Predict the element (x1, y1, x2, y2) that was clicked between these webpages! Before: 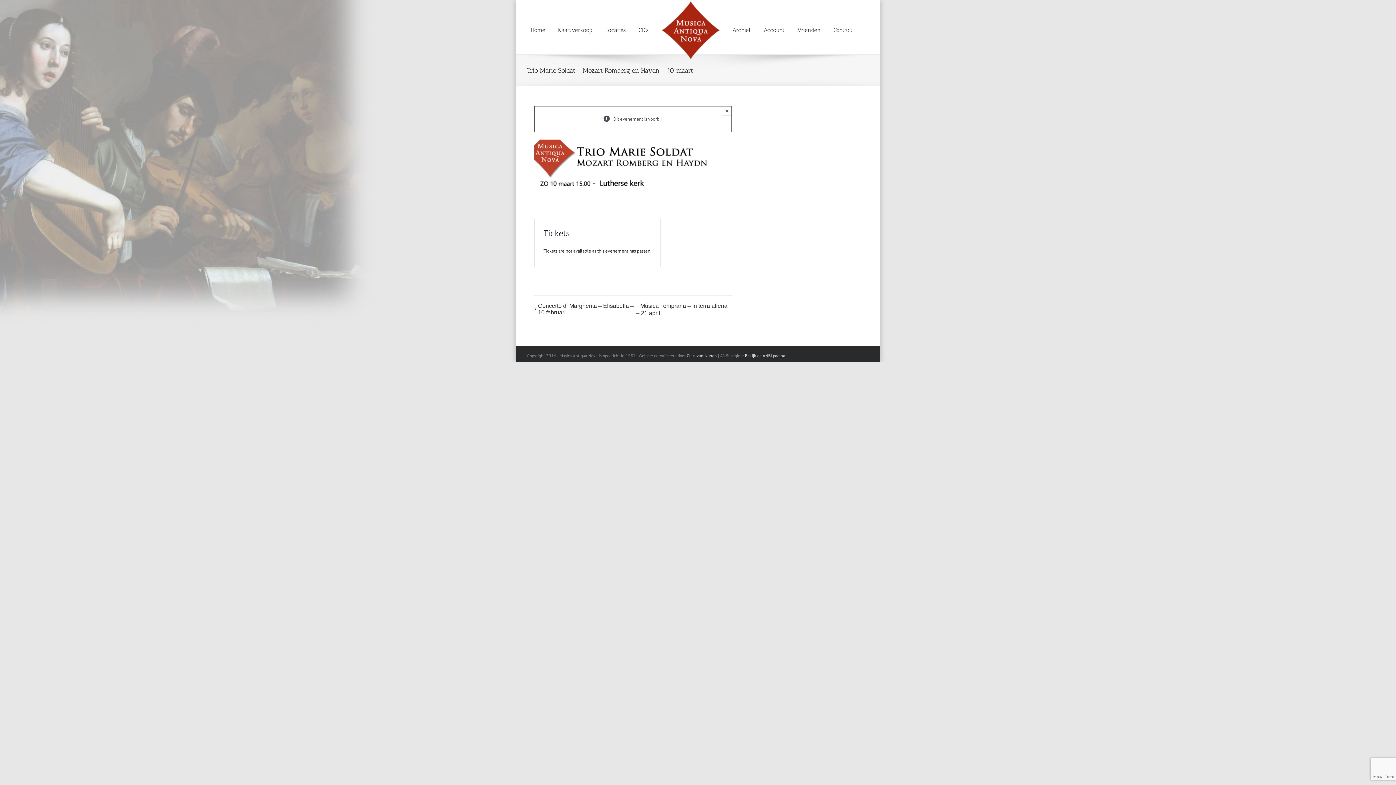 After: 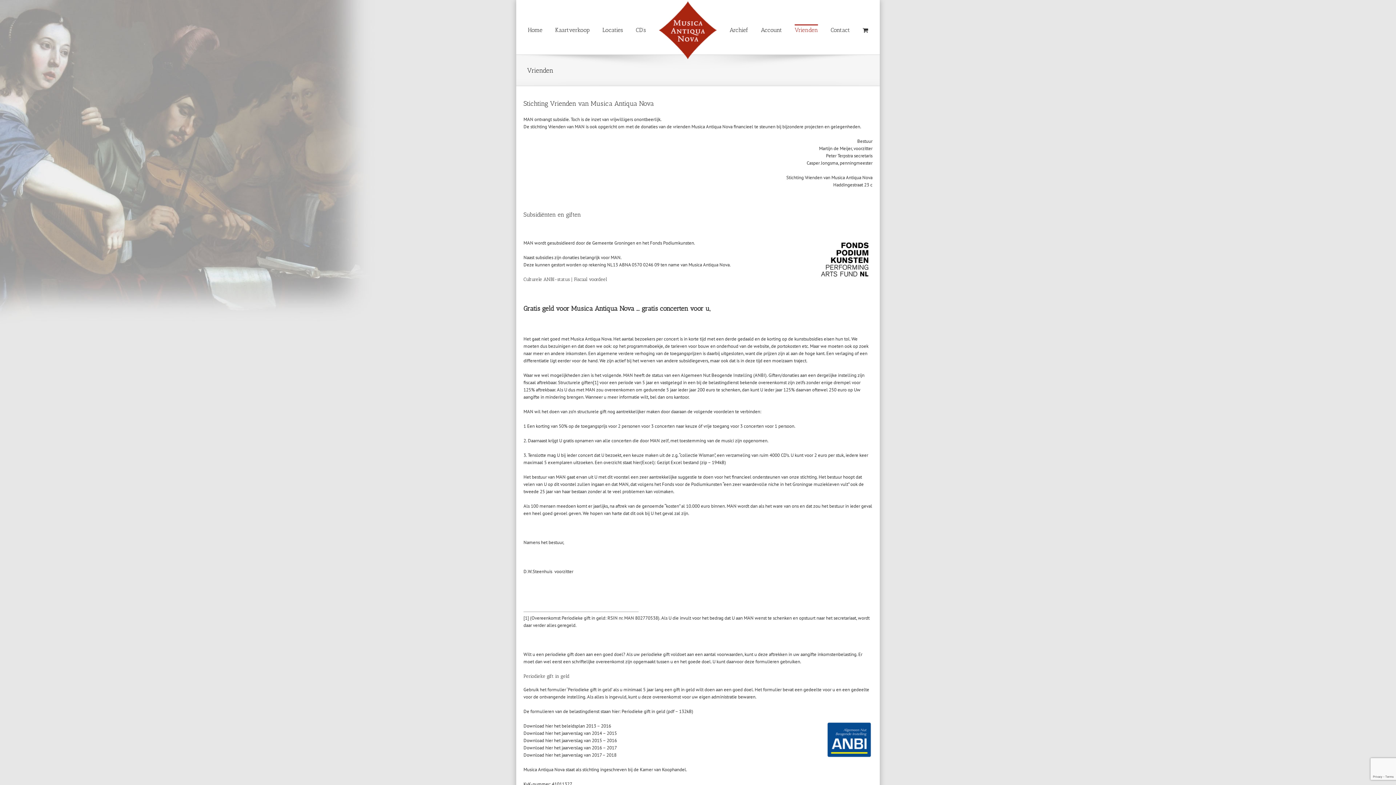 Action: bbox: (745, 353, 785, 358) label: Bekijk de ANBI pagina